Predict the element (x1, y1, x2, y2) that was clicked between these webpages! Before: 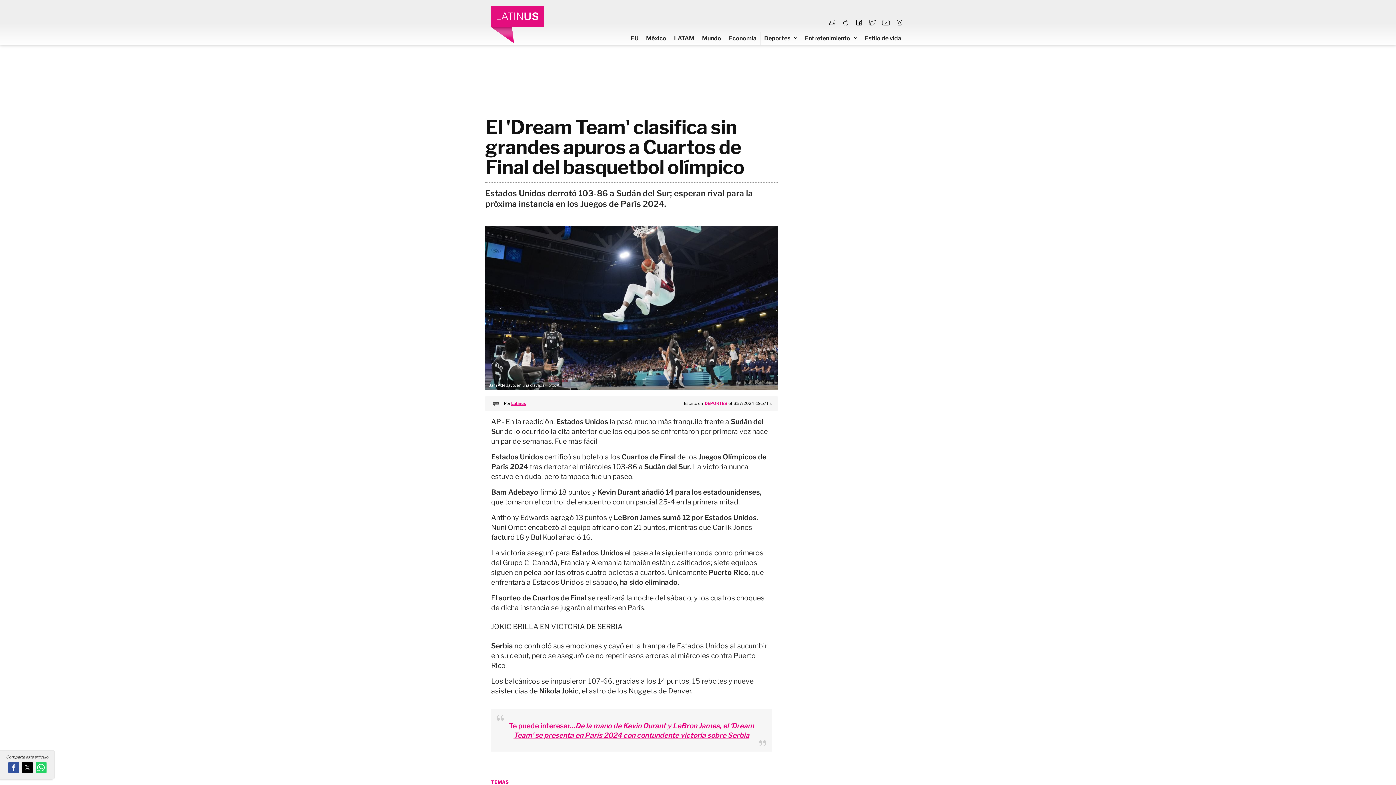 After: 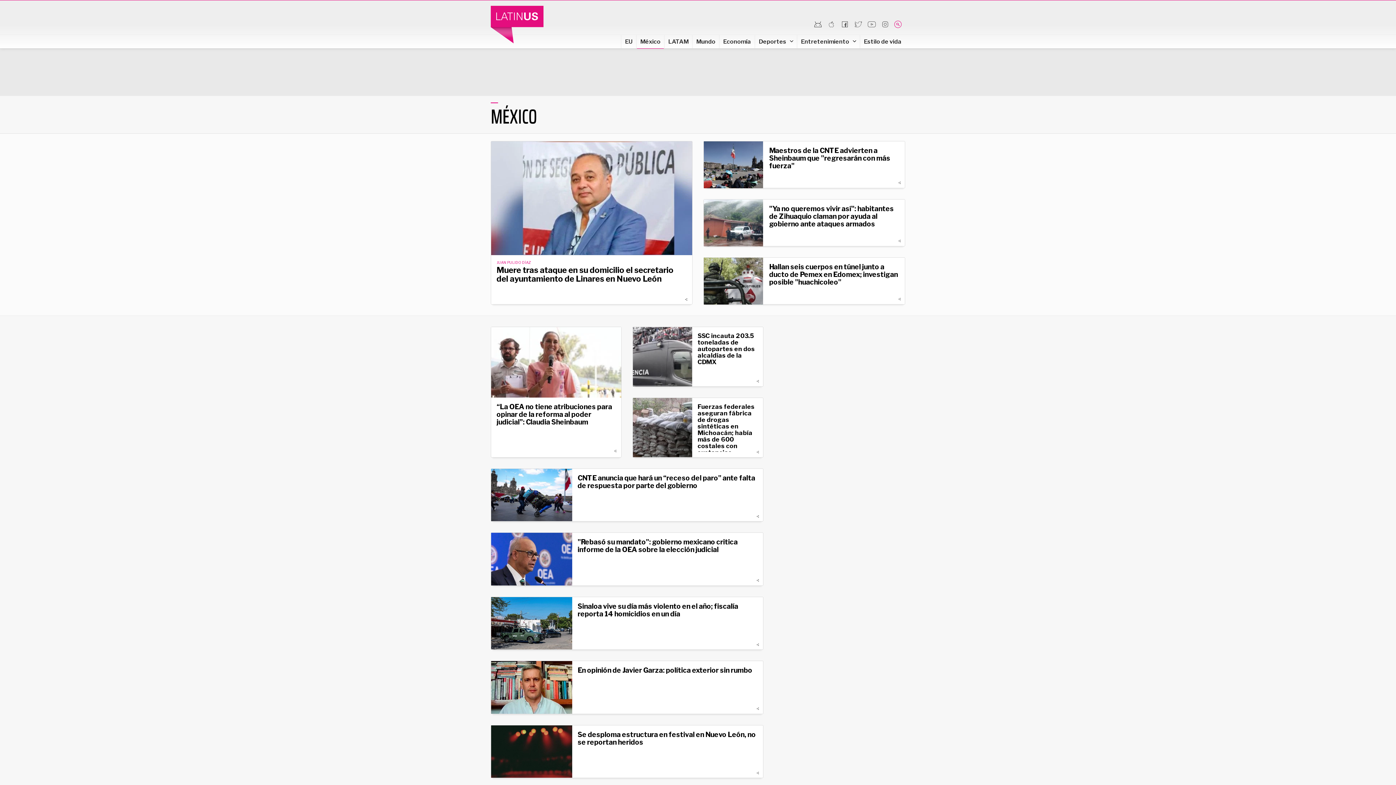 Action: bbox: (642, 31, 670, 44) label: México